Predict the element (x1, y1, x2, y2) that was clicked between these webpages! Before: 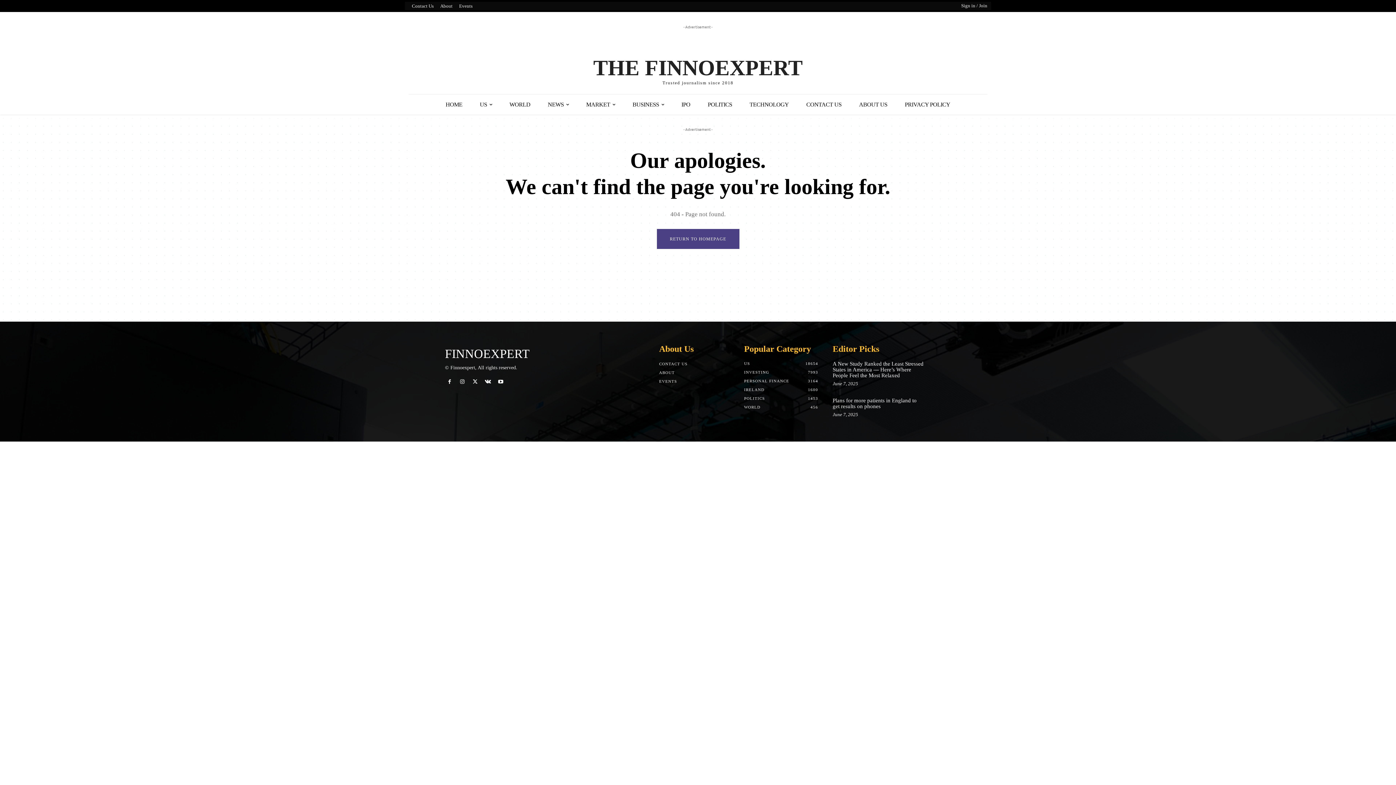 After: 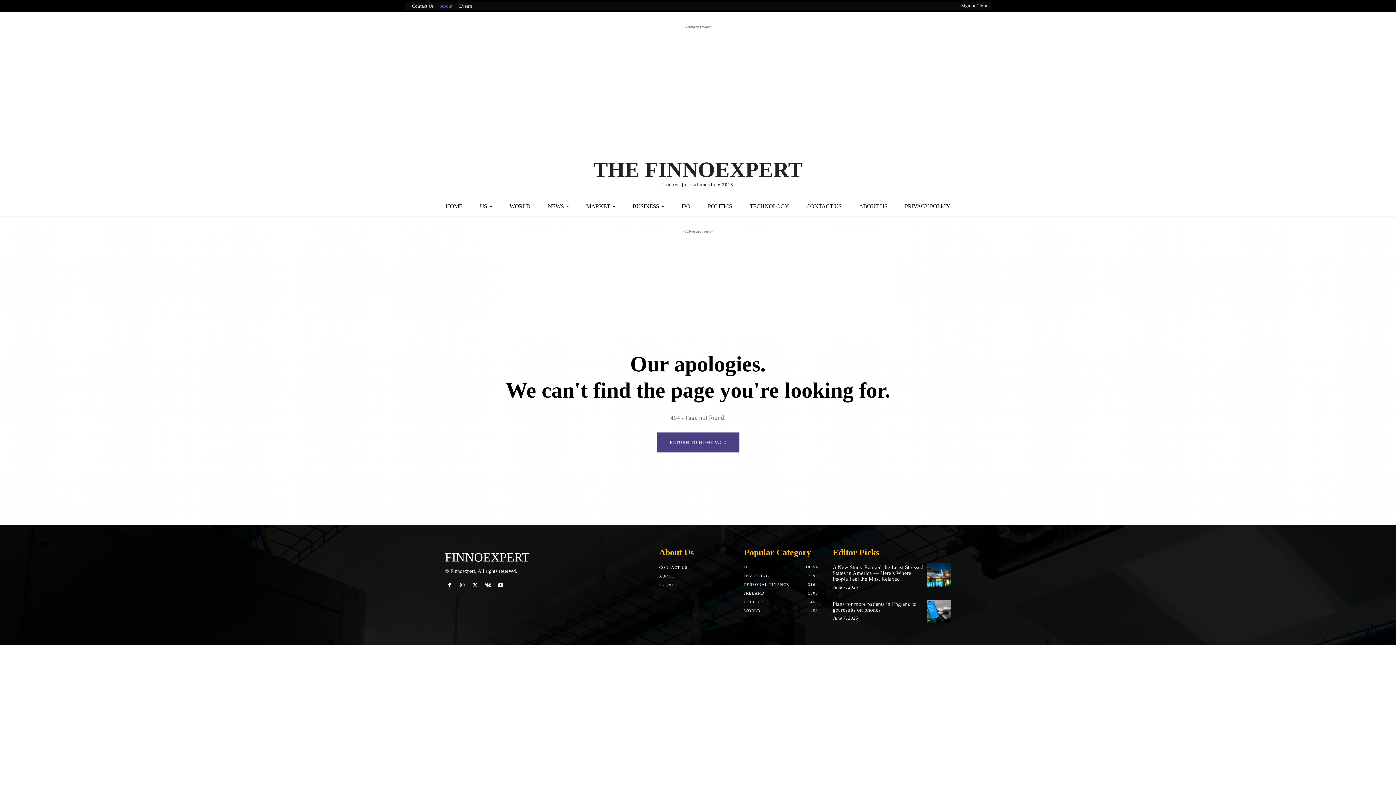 Action: label: About bbox: (437, 2, 456, 10)